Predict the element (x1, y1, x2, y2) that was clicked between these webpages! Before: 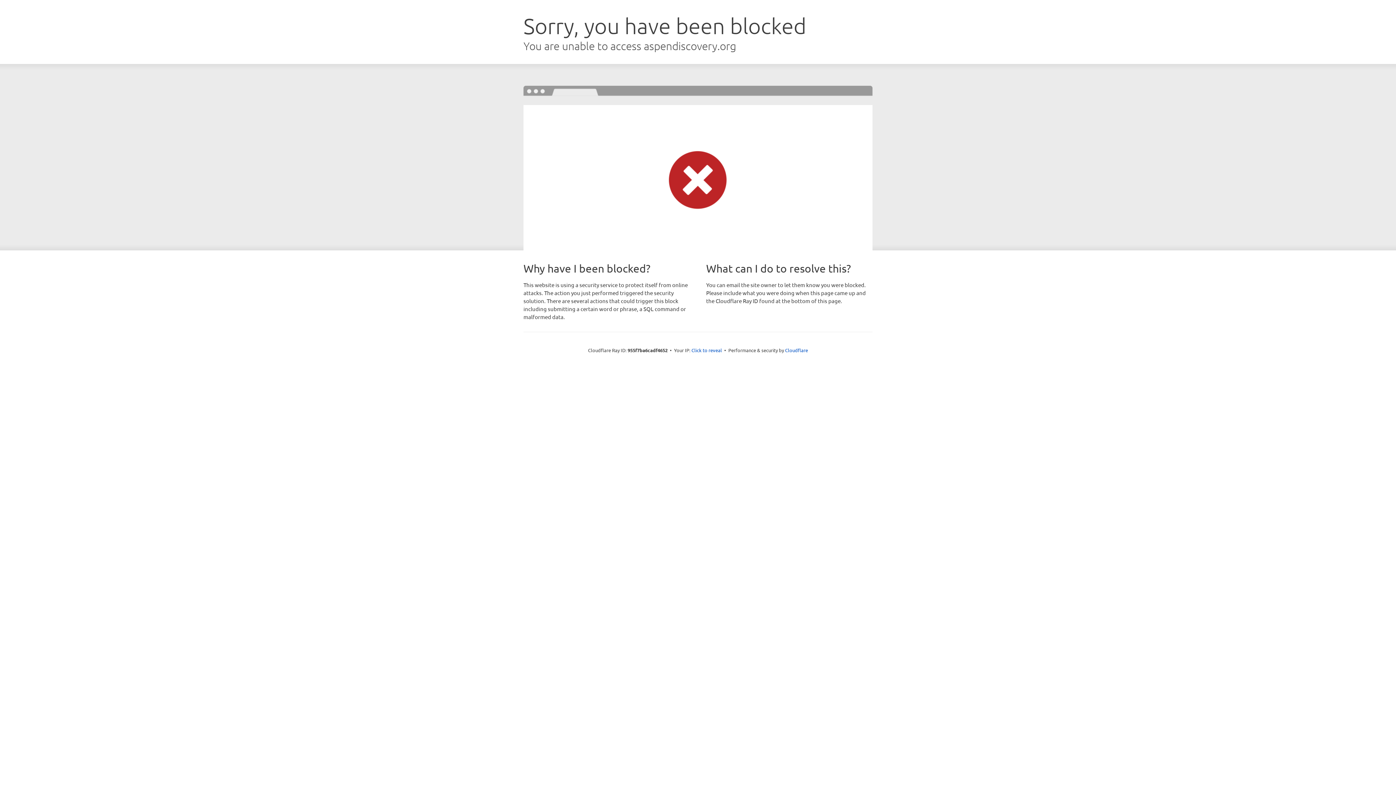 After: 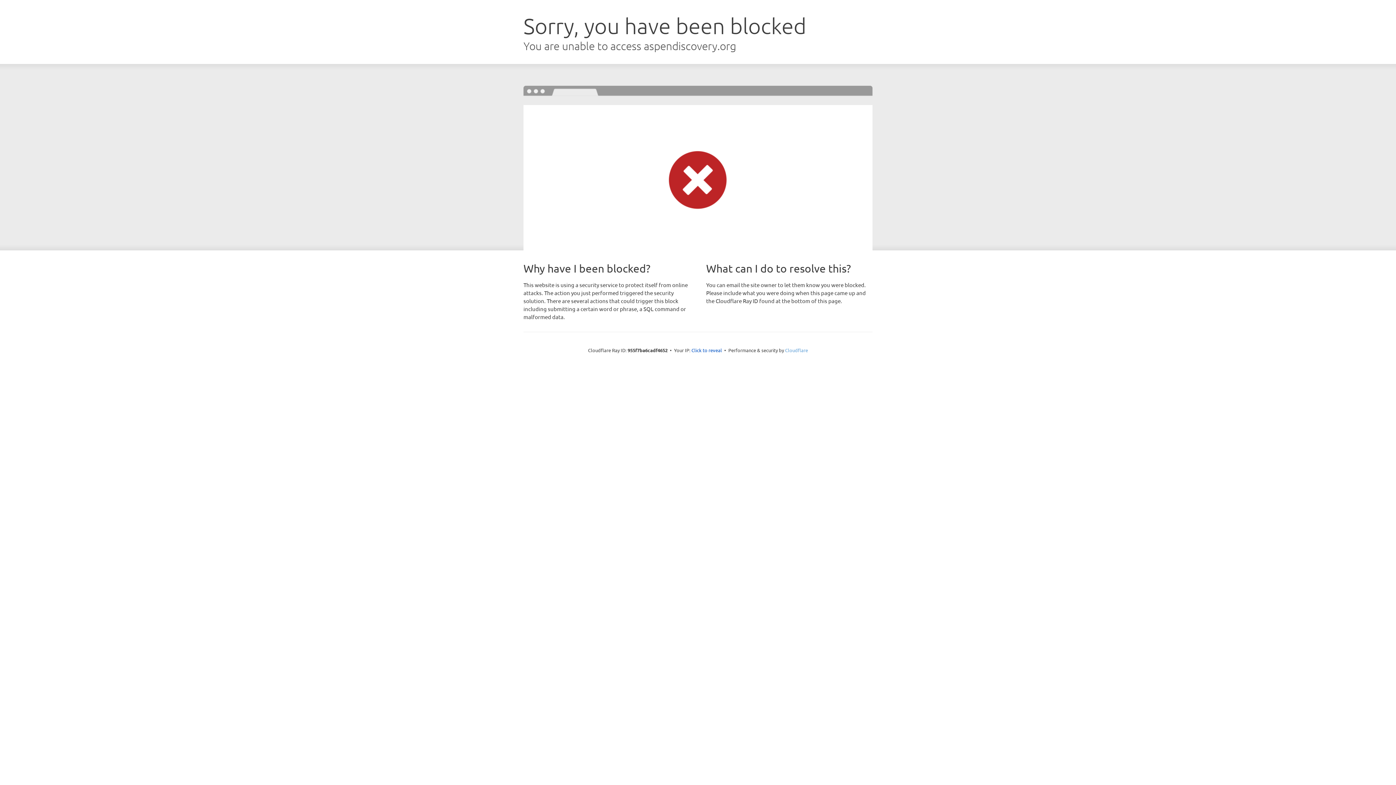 Action: label: Cloudflare bbox: (785, 347, 808, 353)